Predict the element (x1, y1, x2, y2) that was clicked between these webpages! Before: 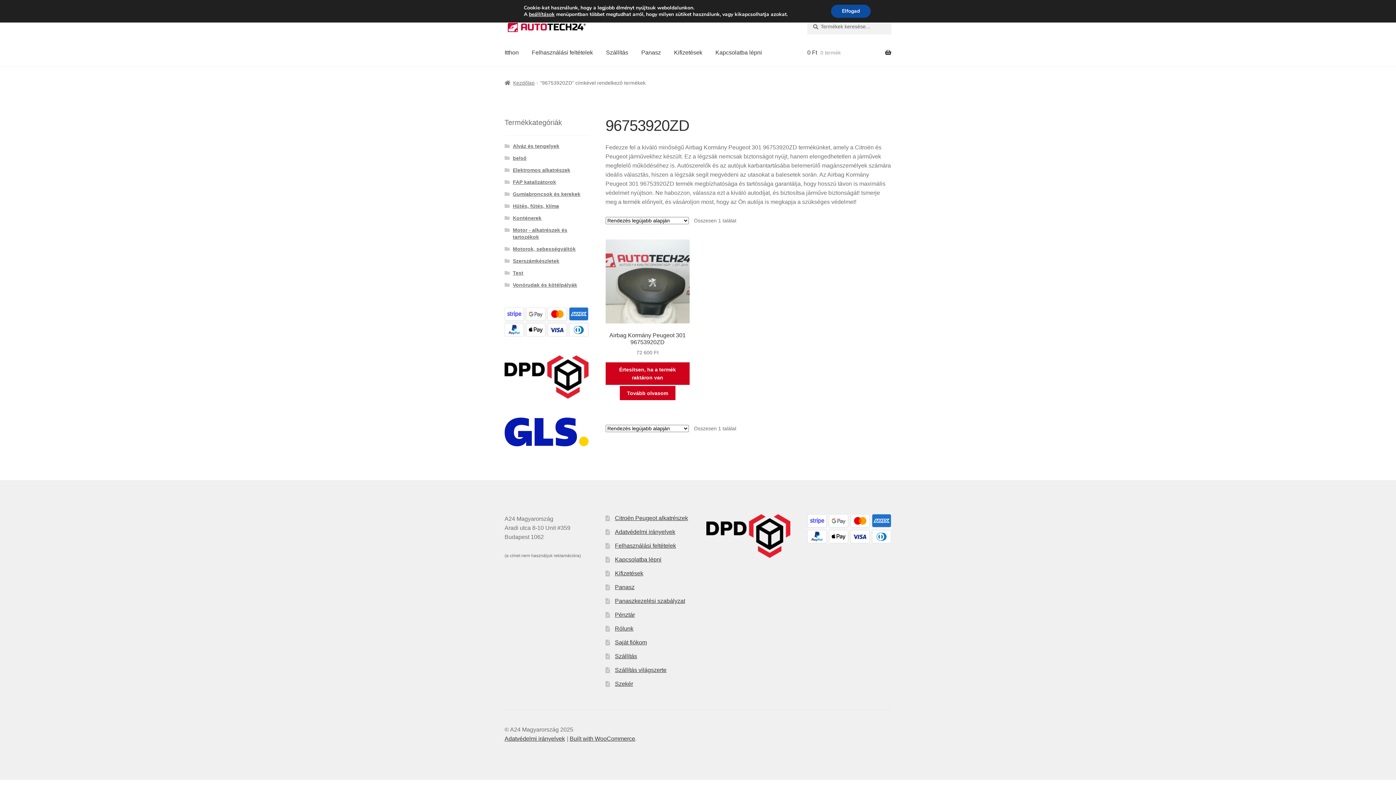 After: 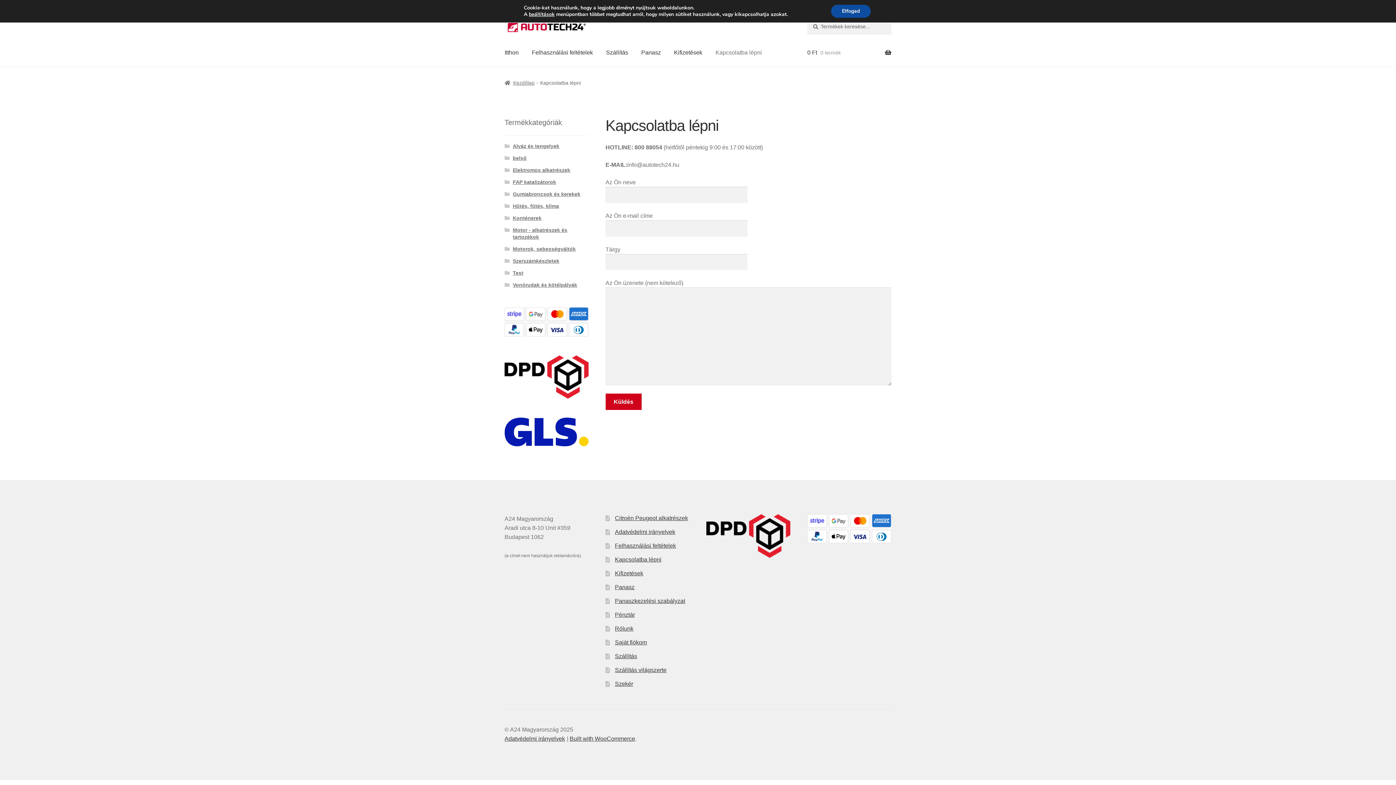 Action: label: Kapcsolatba lépni bbox: (615, 556, 661, 562)